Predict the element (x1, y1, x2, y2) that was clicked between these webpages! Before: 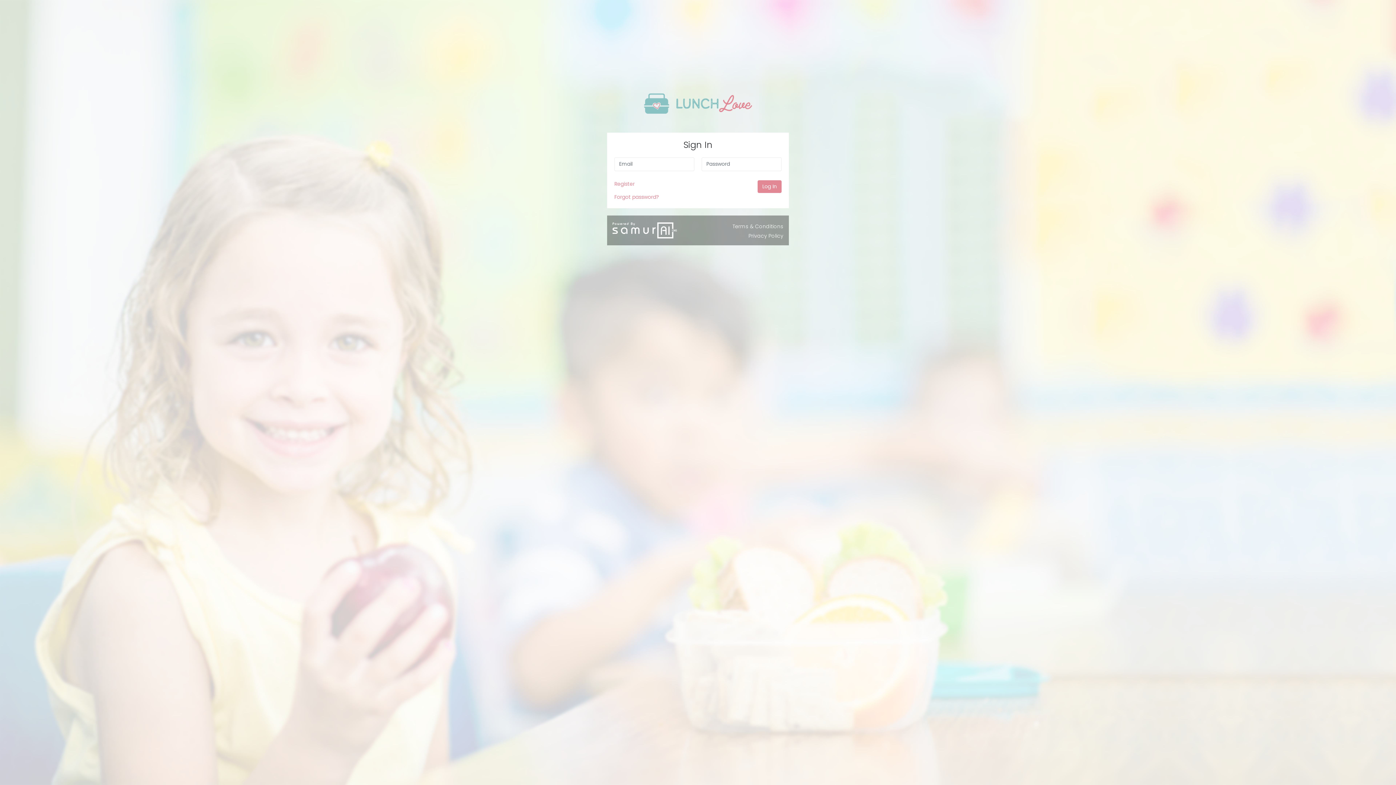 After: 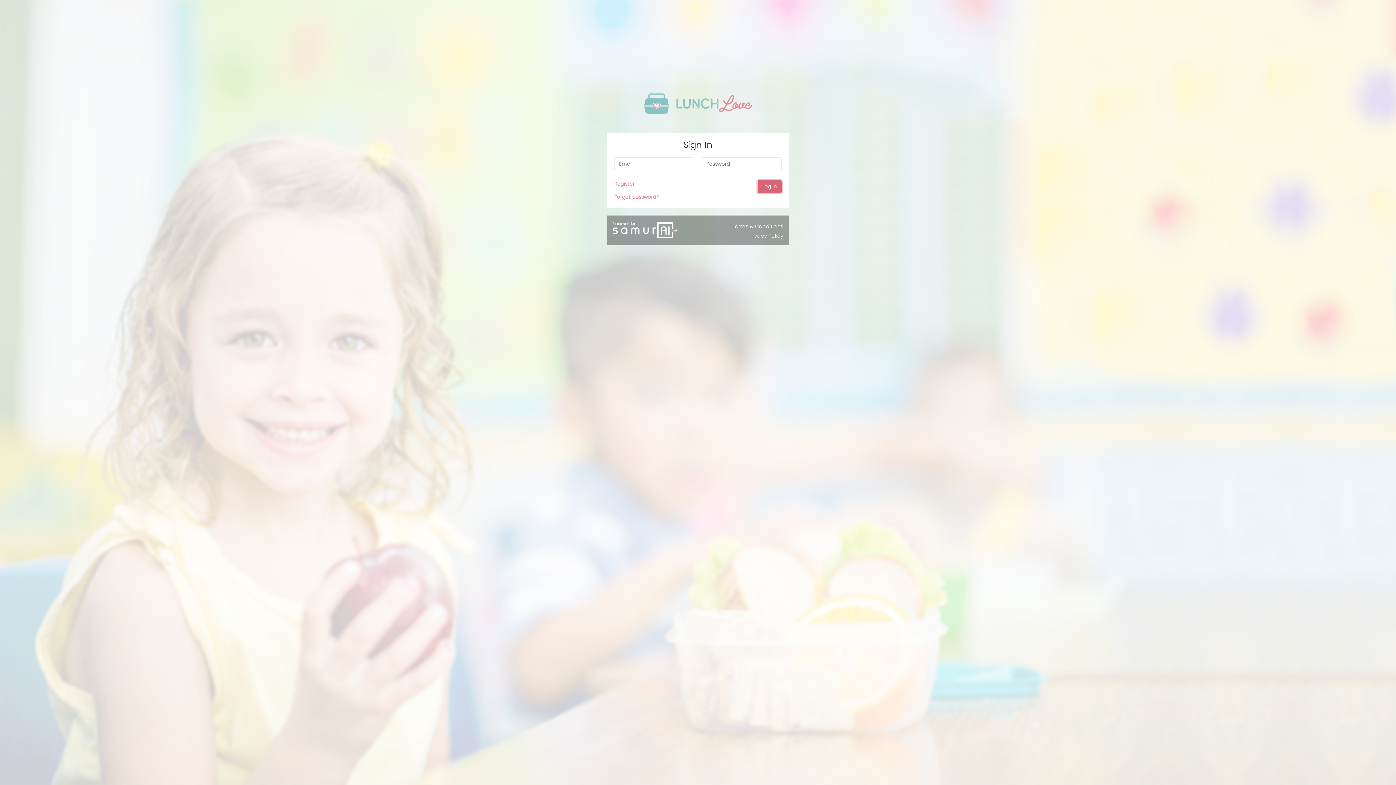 Action: label: Log In bbox: (757, 180, 781, 193)